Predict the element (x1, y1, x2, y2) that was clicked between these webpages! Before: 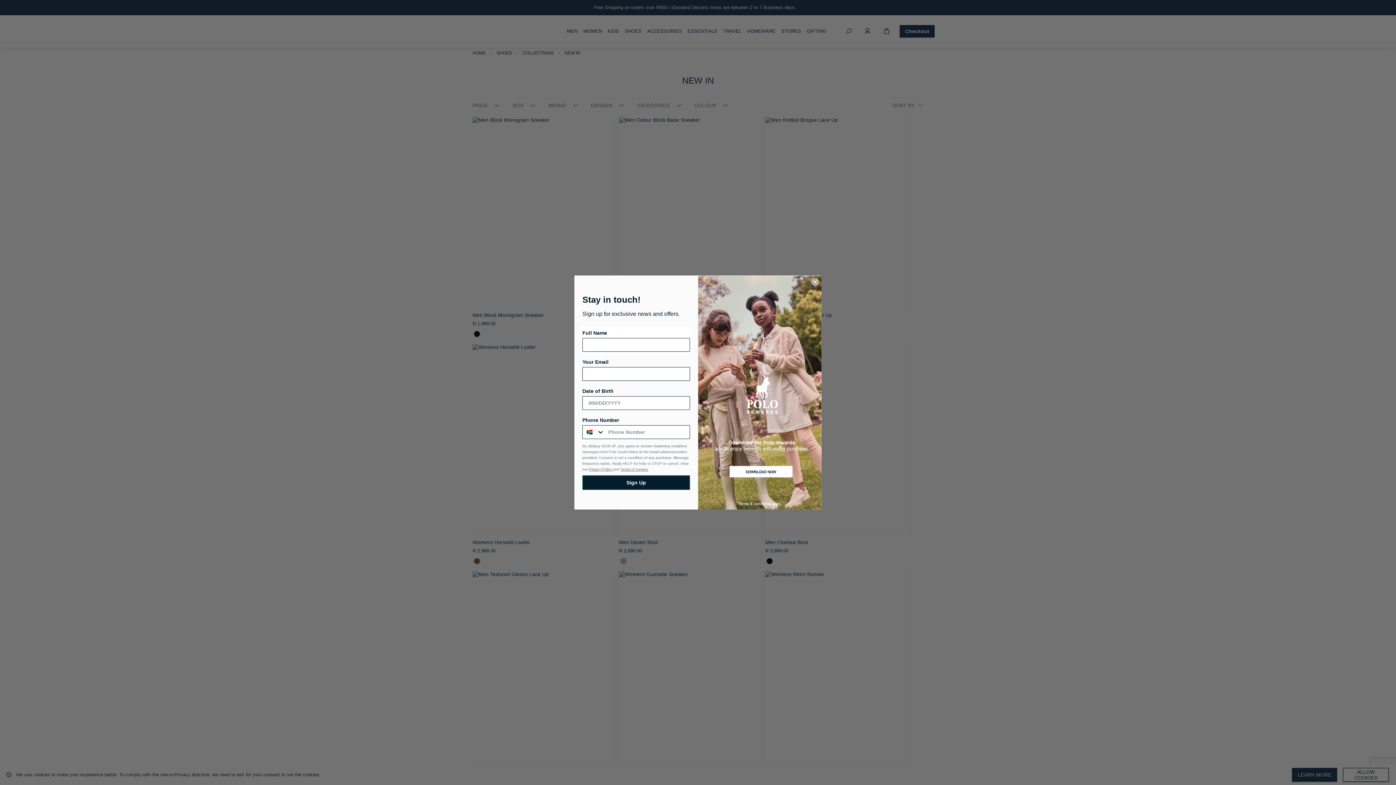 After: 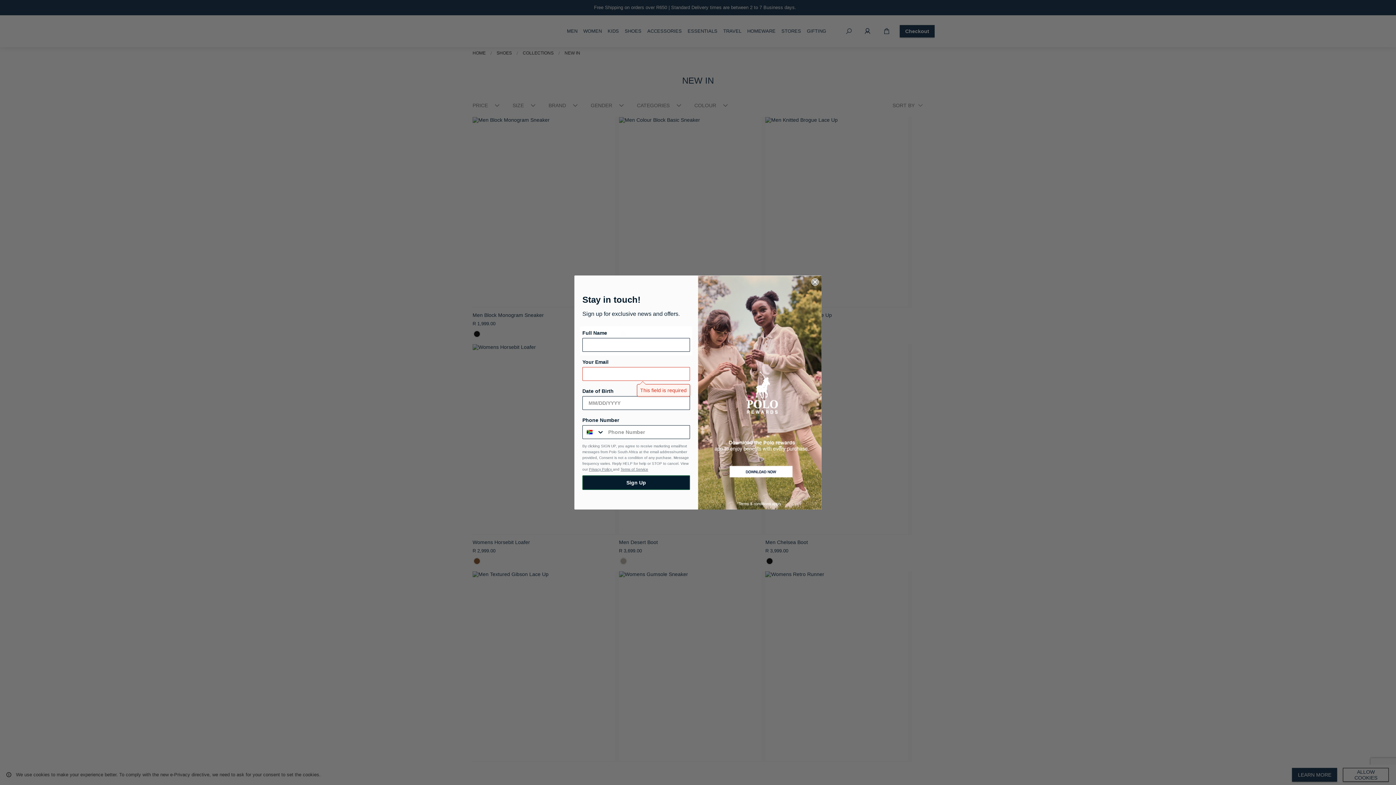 Action: bbox: (582, 475, 690, 490) label: Sign Up